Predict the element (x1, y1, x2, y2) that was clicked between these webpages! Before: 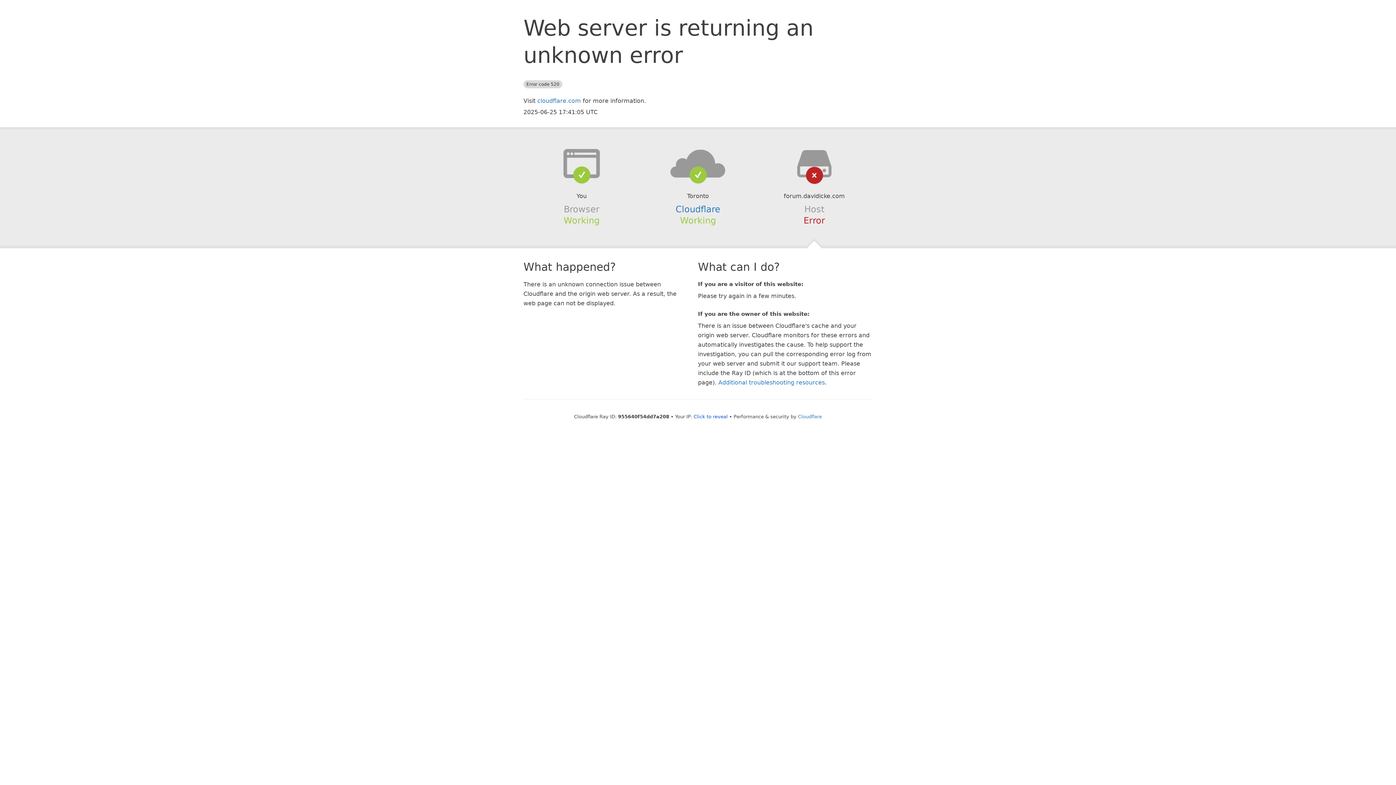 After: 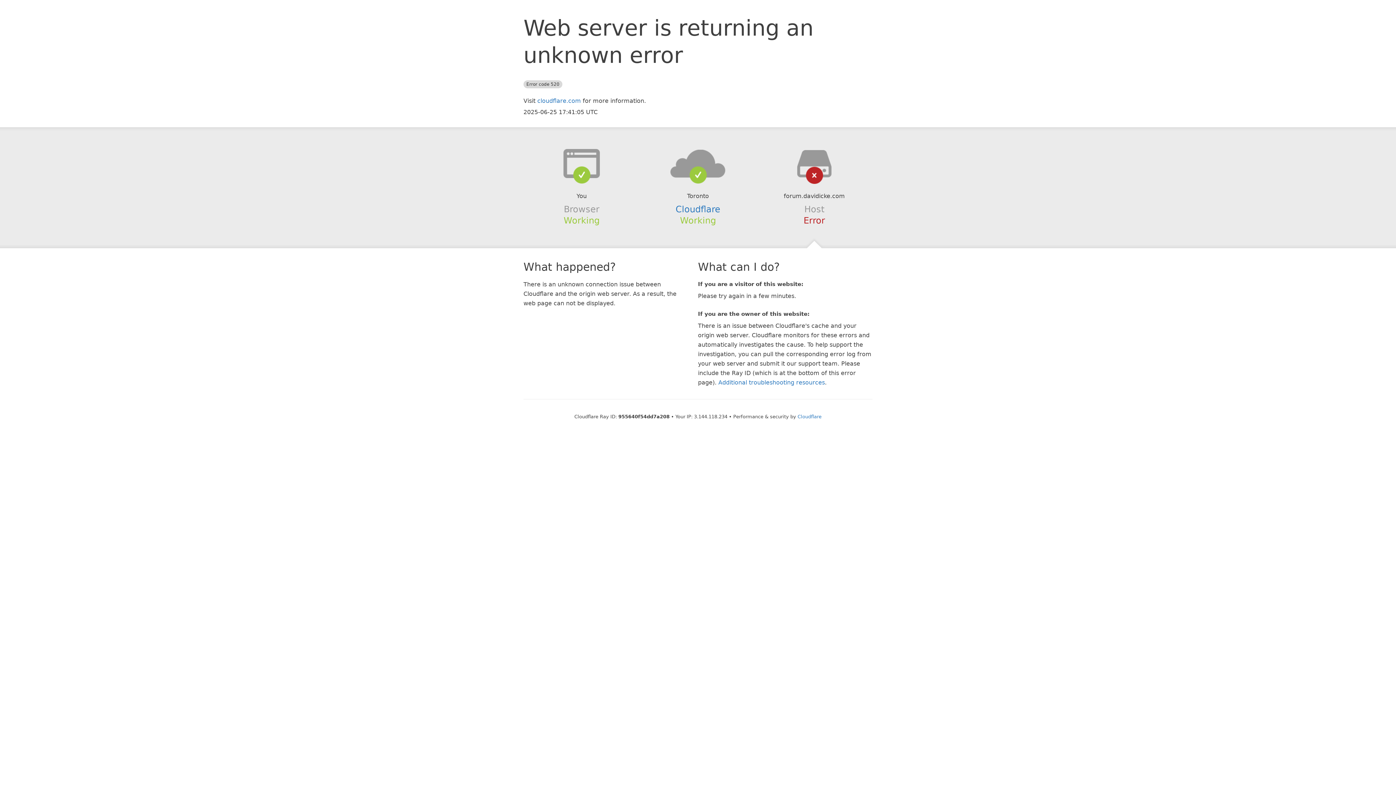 Action: label: Click to reveal bbox: (693, 414, 728, 419)